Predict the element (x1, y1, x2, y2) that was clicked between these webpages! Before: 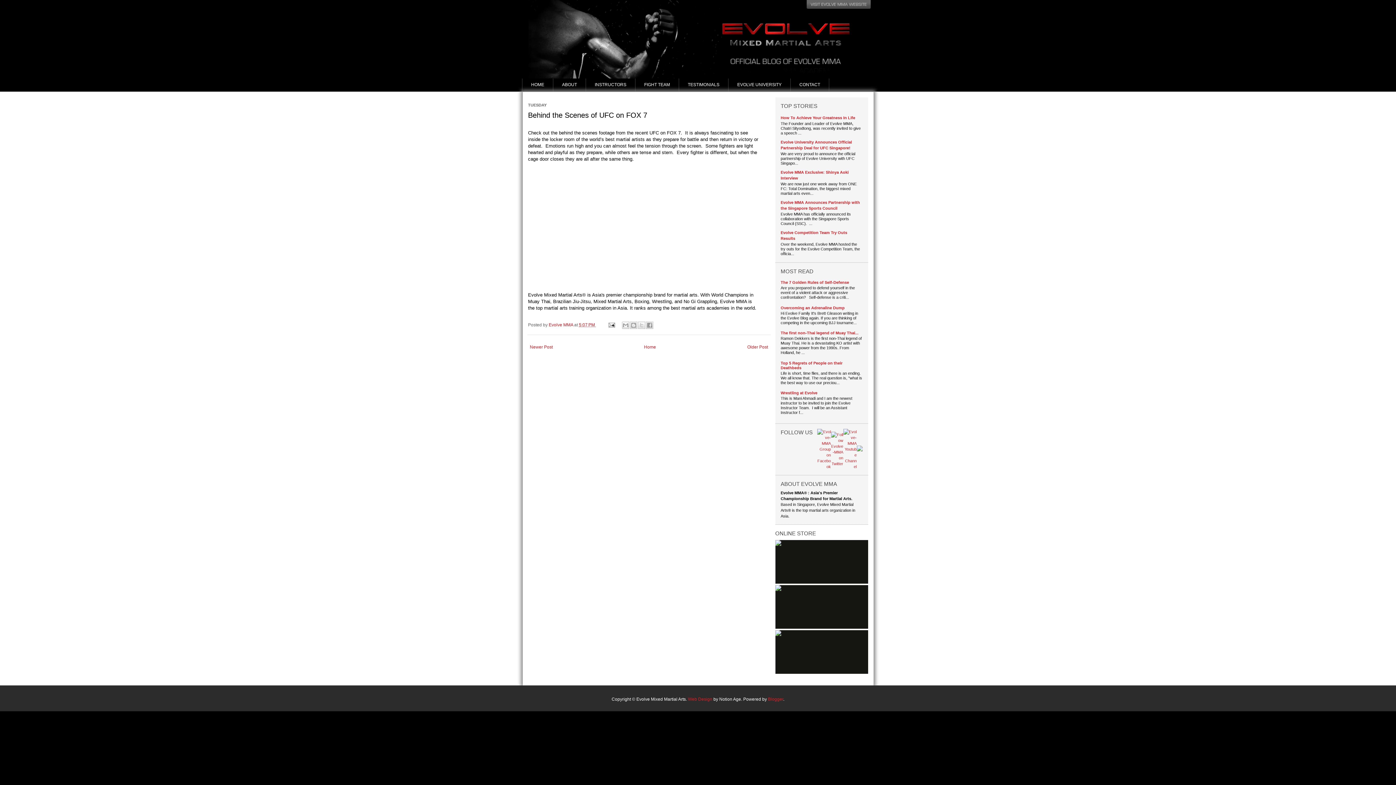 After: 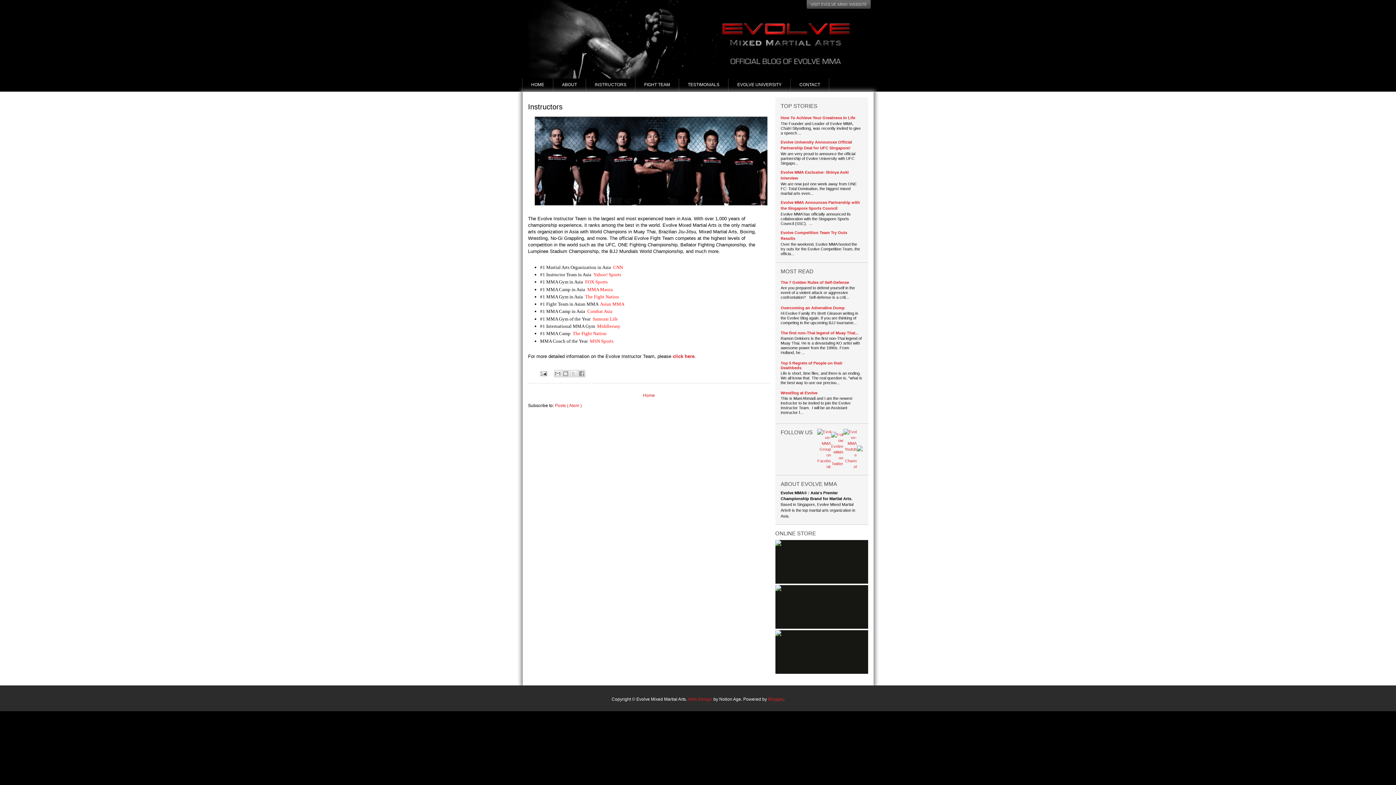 Action: label: INSTRUCTORS bbox: (586, 78, 635, 98)